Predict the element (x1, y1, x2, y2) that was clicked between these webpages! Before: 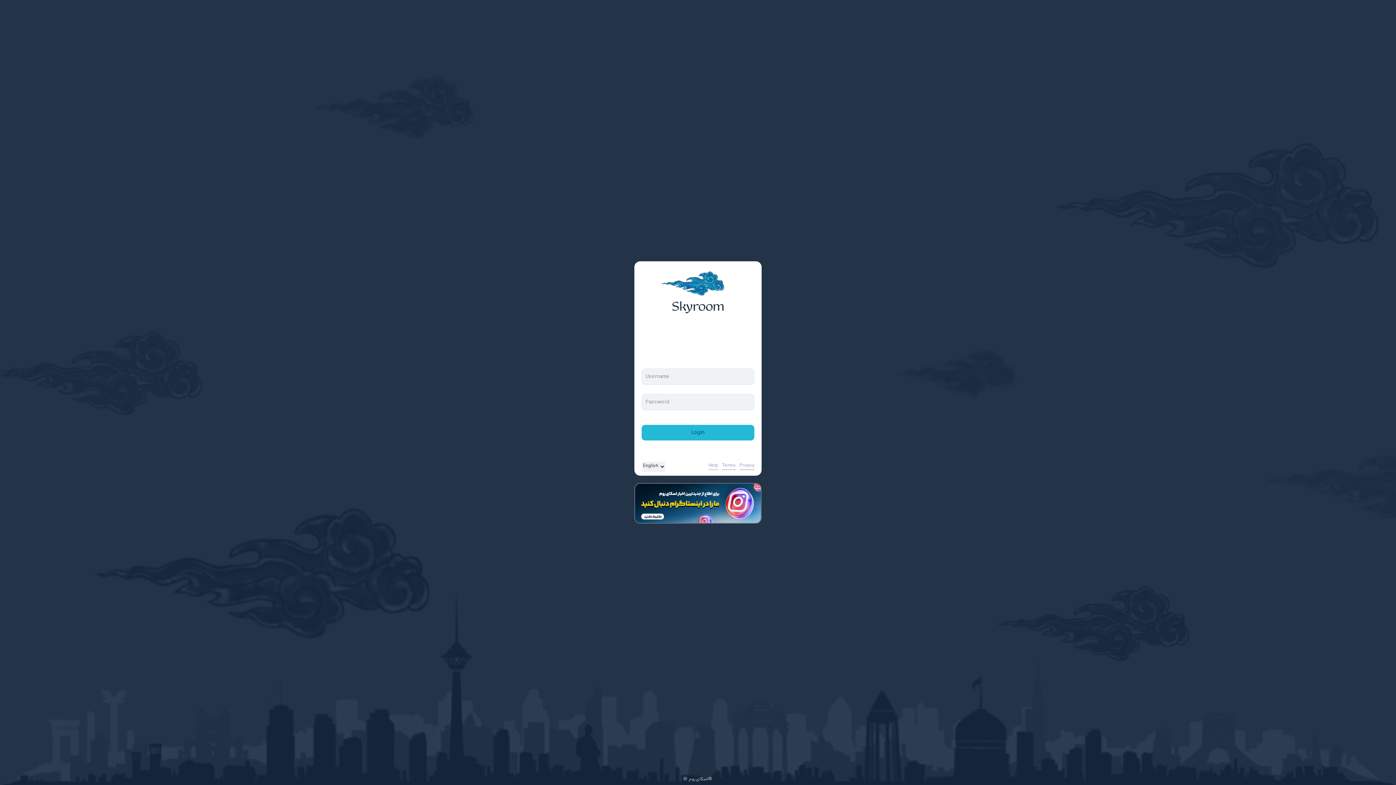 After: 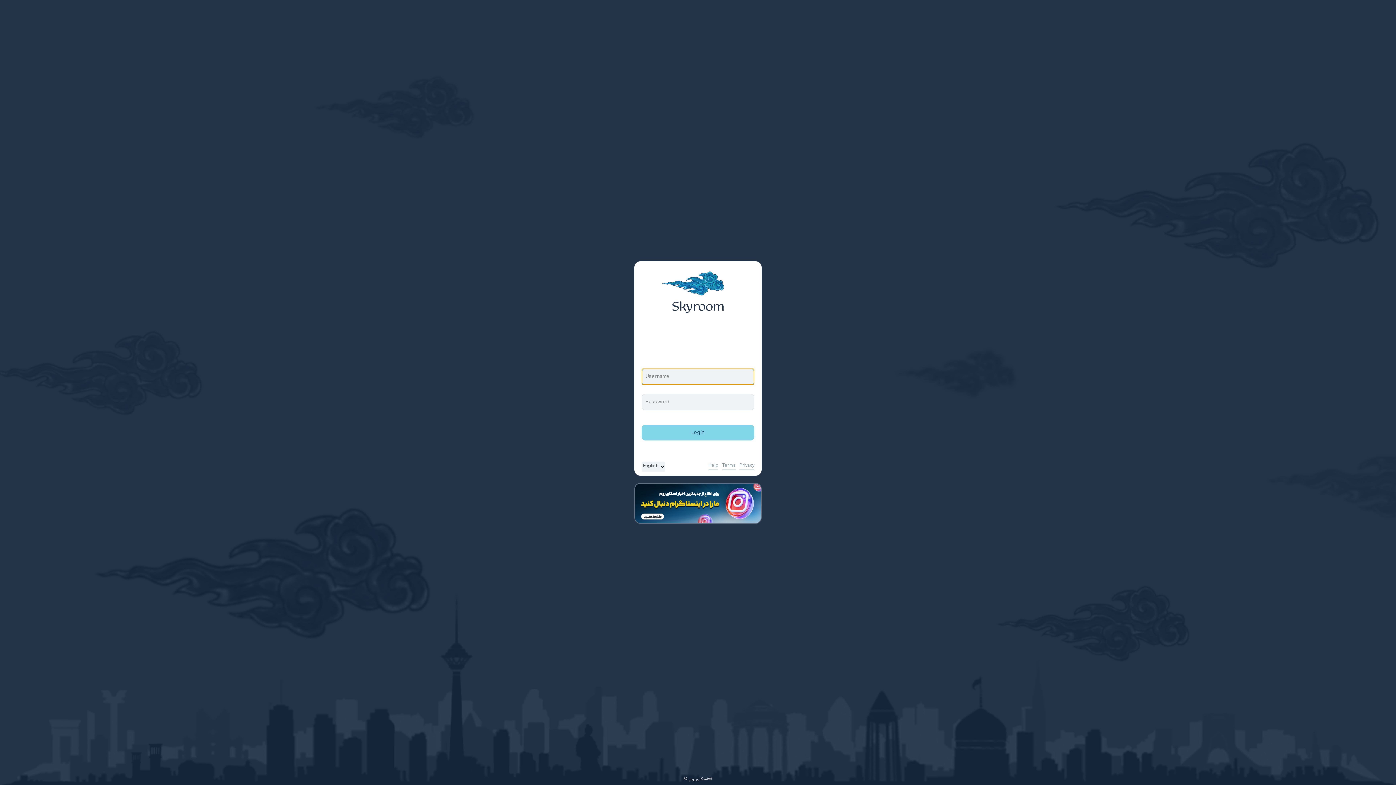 Action: label: Login bbox: (641, 425, 754, 440)